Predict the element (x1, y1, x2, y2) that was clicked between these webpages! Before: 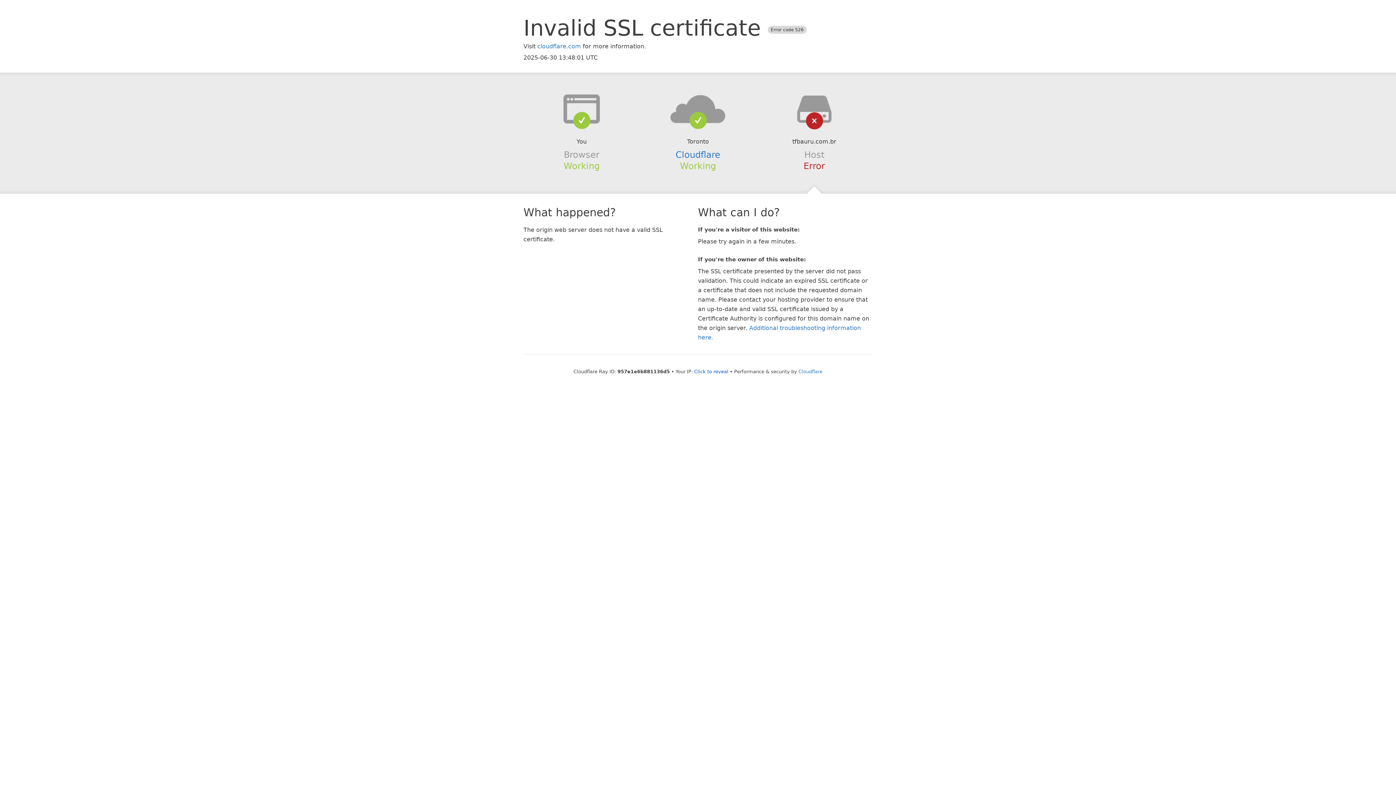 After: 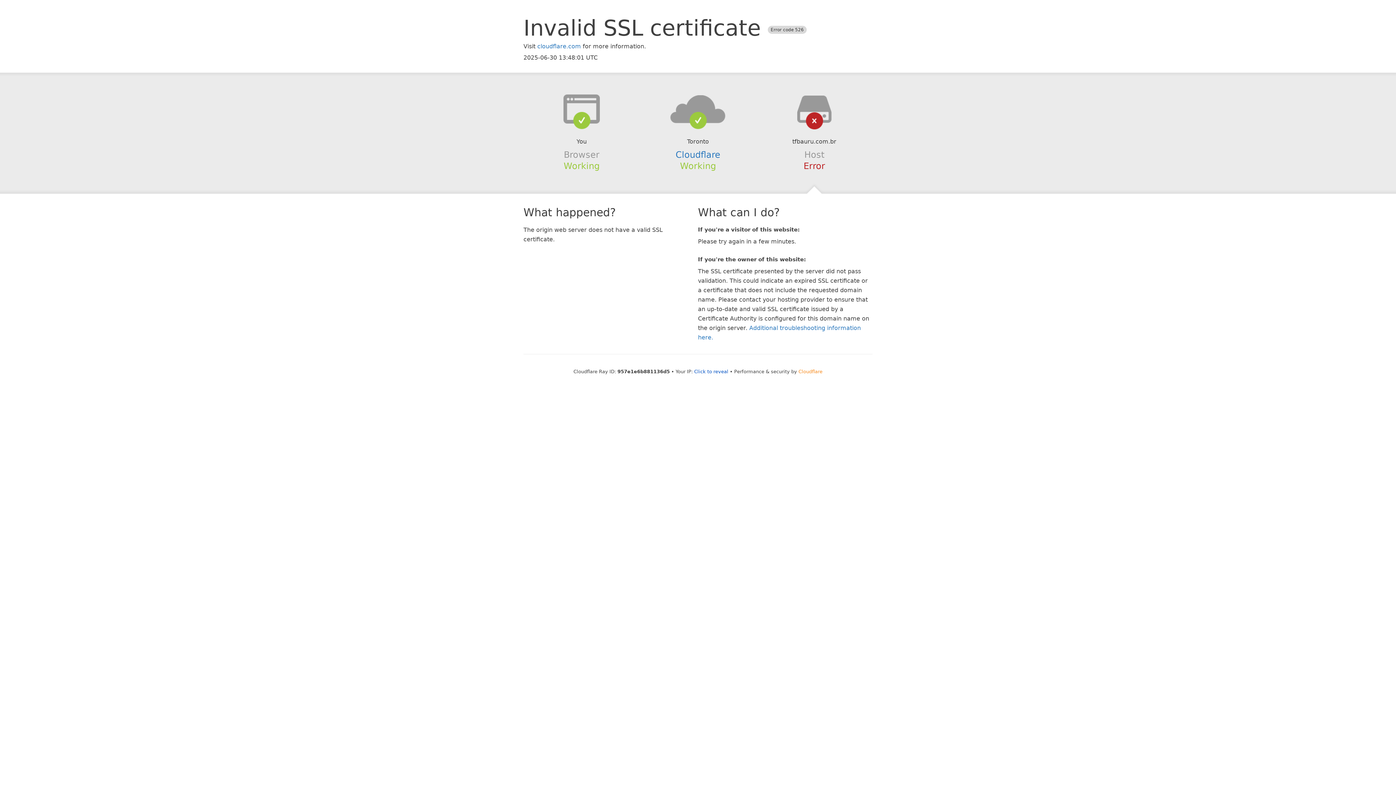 Action: bbox: (798, 368, 822, 374) label: Cloudflare